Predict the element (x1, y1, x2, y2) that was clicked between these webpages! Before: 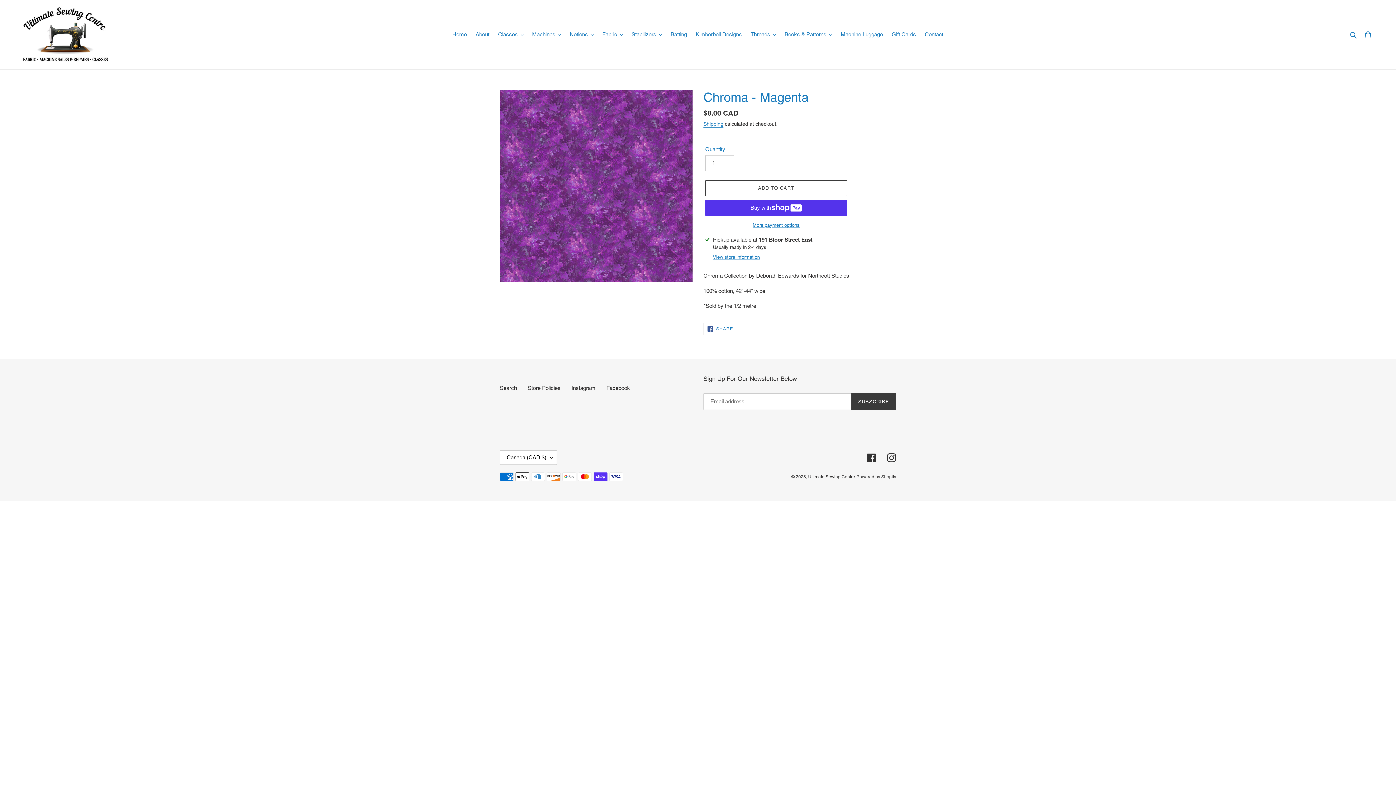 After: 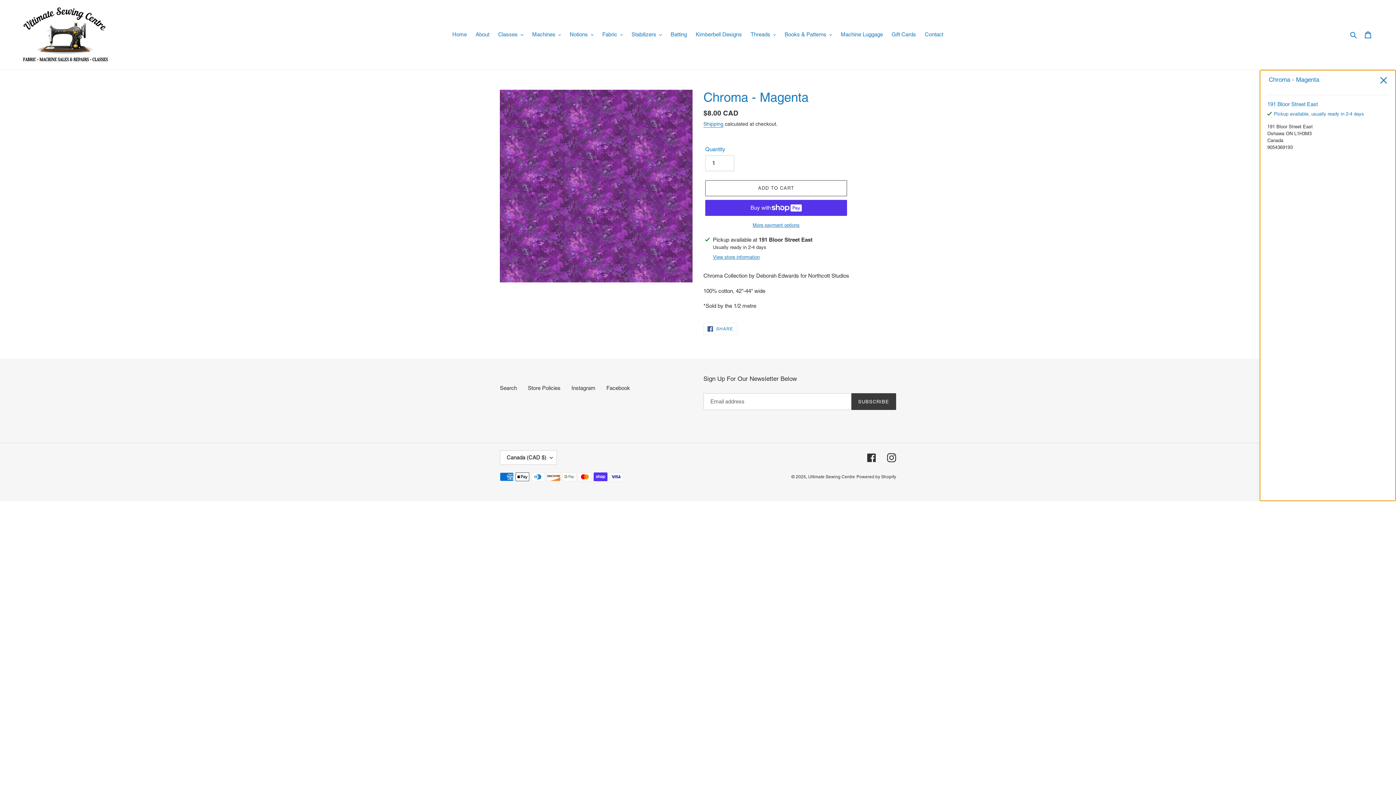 Action: bbox: (713, 253, 760, 260) label: View store information